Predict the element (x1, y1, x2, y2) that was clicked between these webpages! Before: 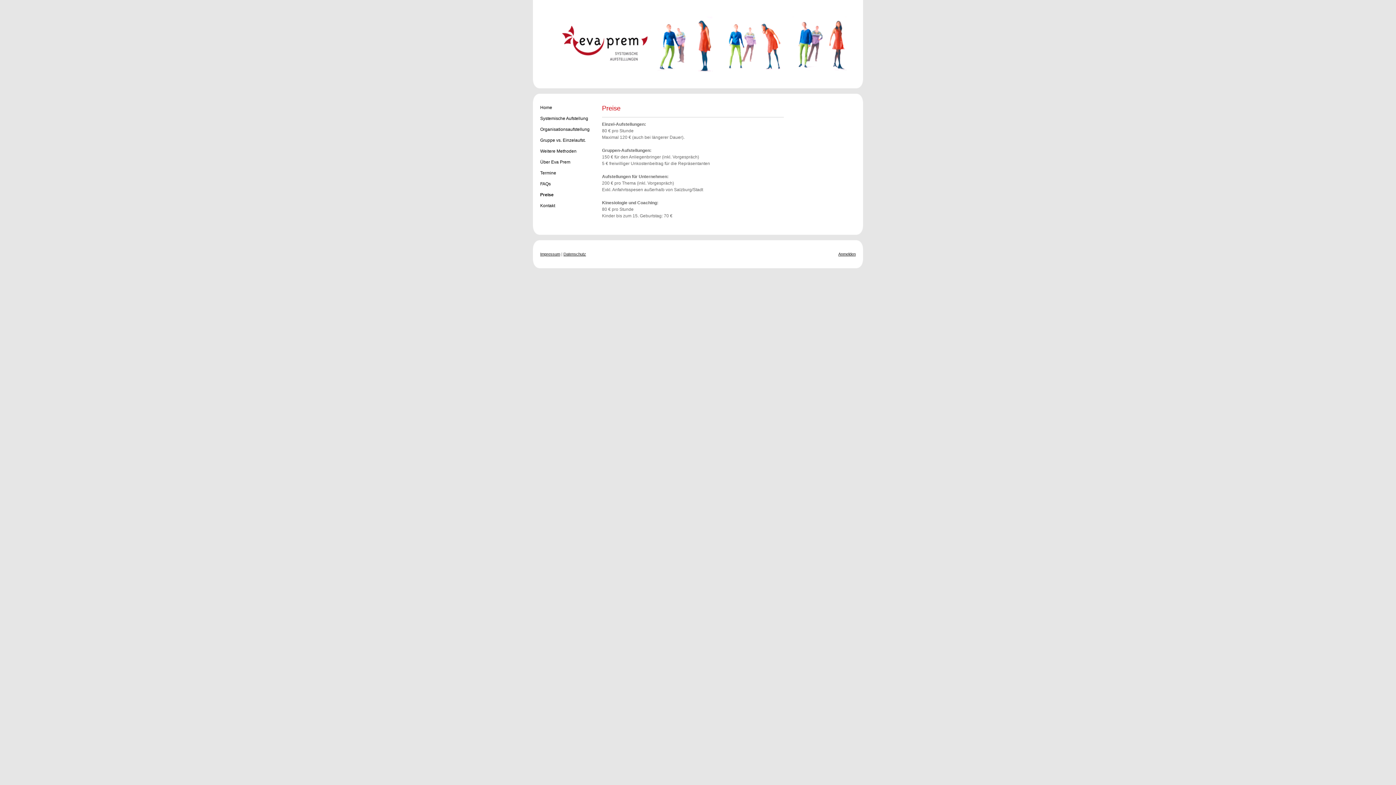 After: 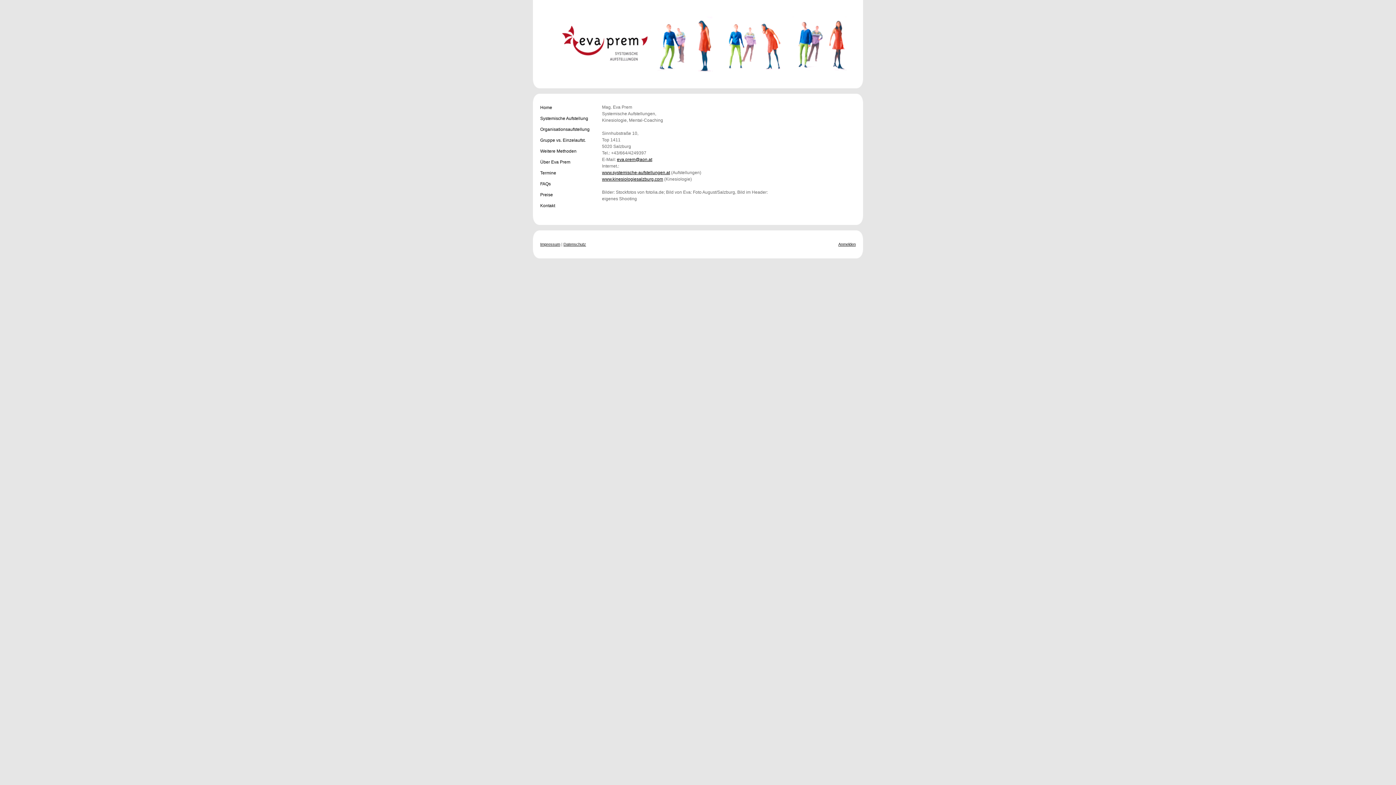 Action: label: Impressum bbox: (540, 252, 560, 256)